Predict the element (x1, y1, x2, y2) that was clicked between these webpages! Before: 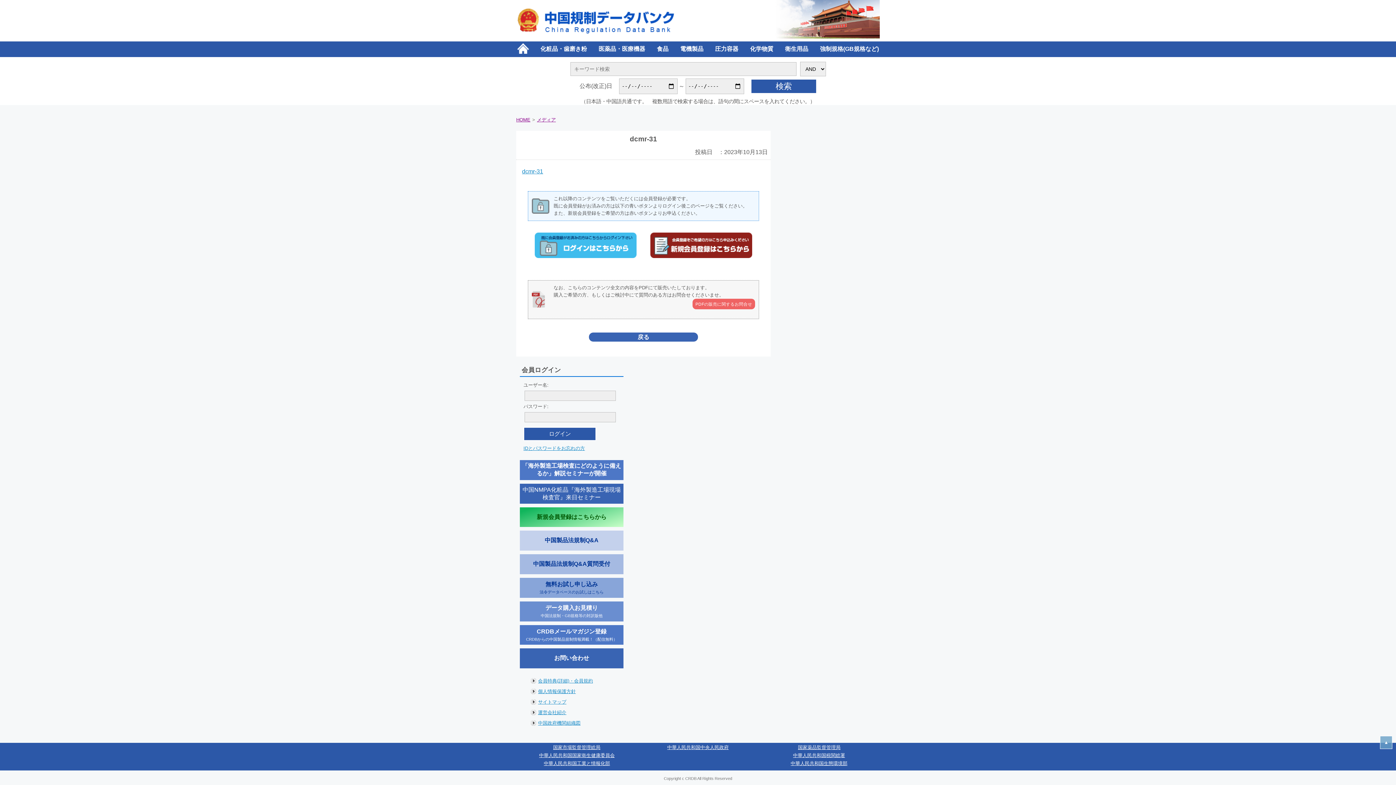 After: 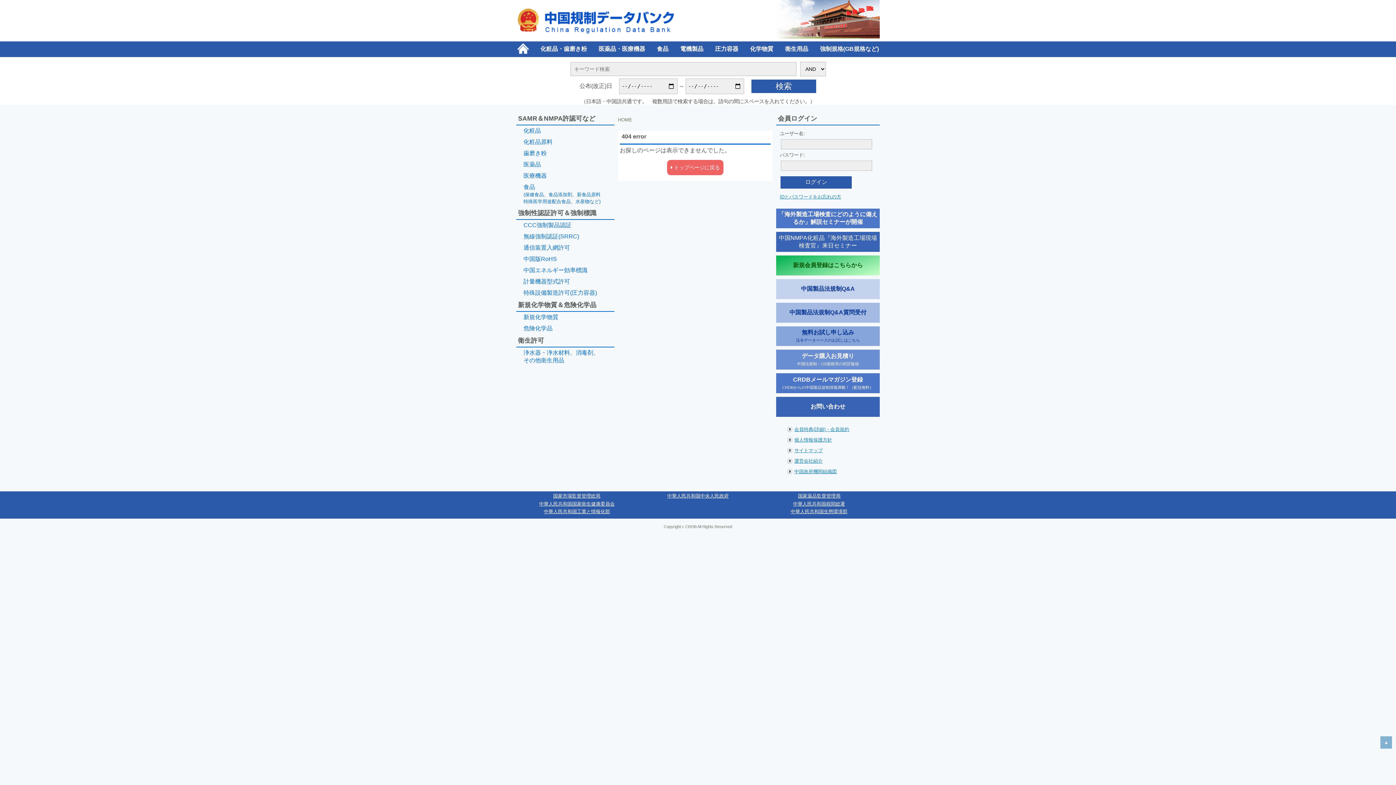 Action: label: メディア bbox: (537, 117, 556, 122)